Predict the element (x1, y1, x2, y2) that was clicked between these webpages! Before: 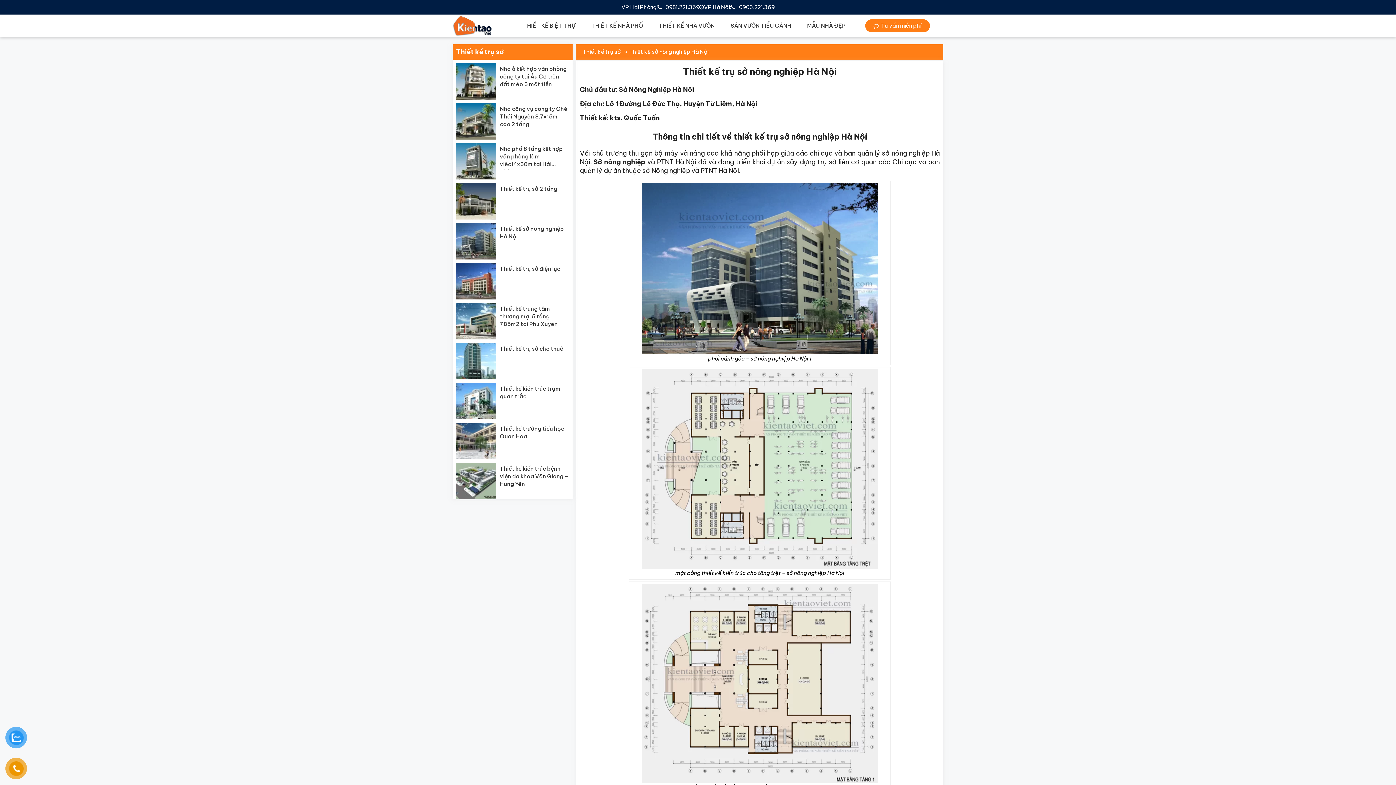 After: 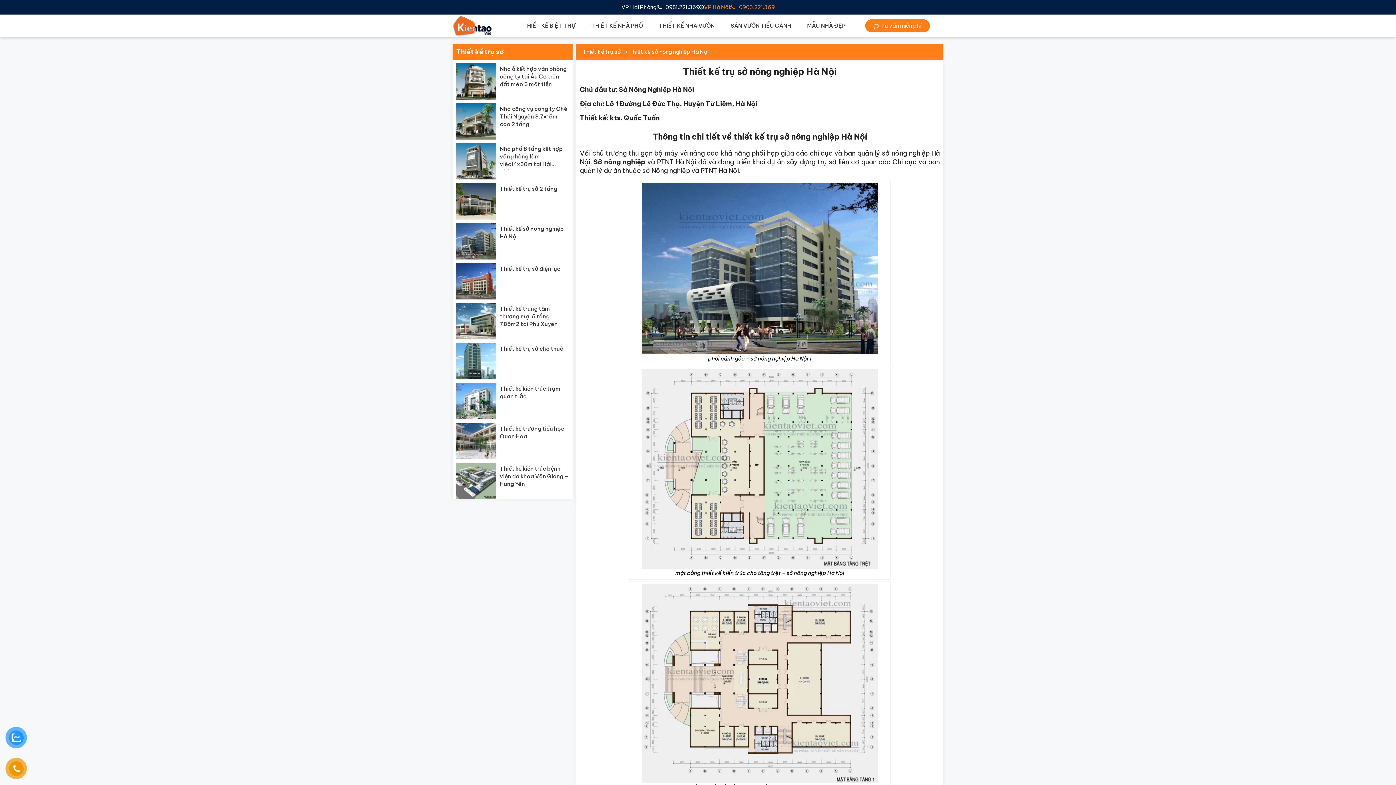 Action: label: VP Hà Nội:
0903.221.369 bbox: (704, 2, 774, 11)